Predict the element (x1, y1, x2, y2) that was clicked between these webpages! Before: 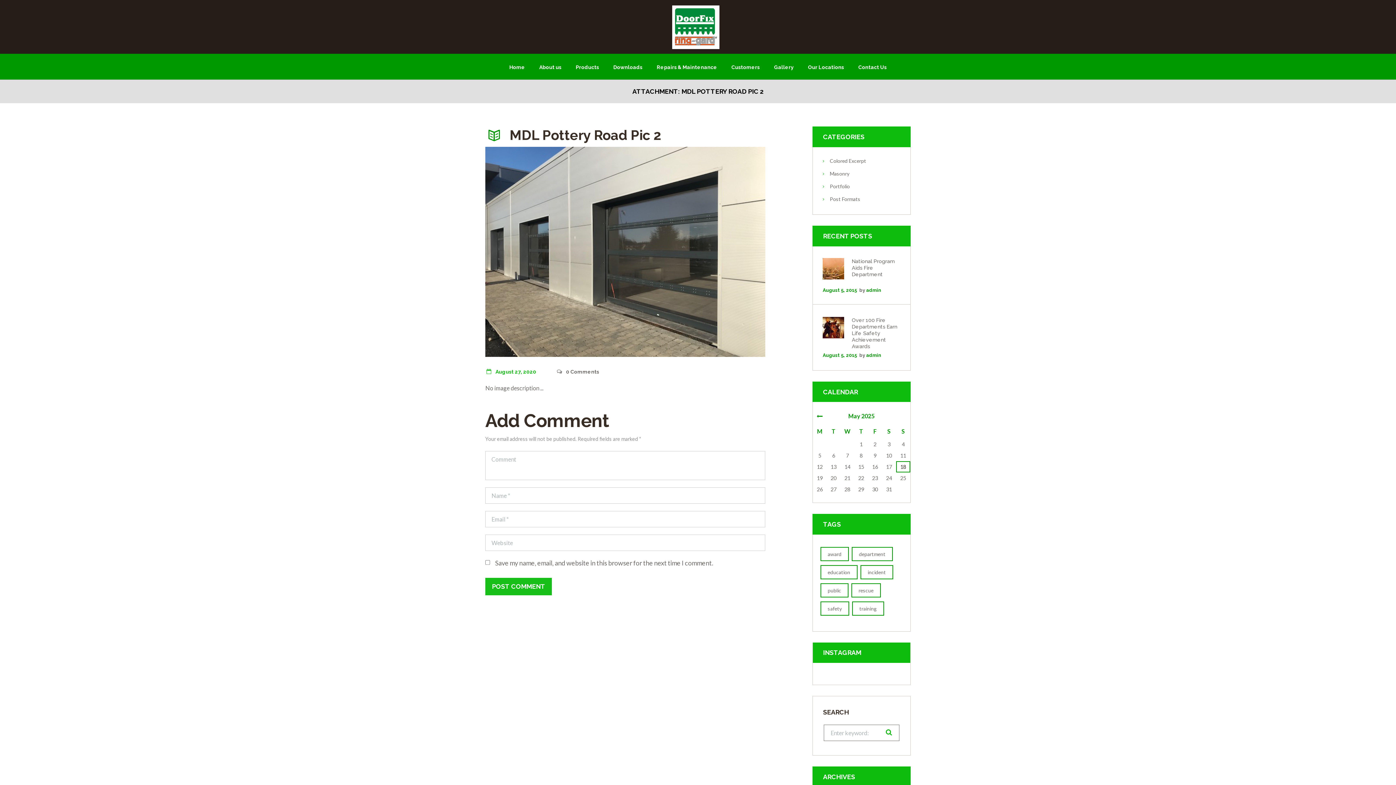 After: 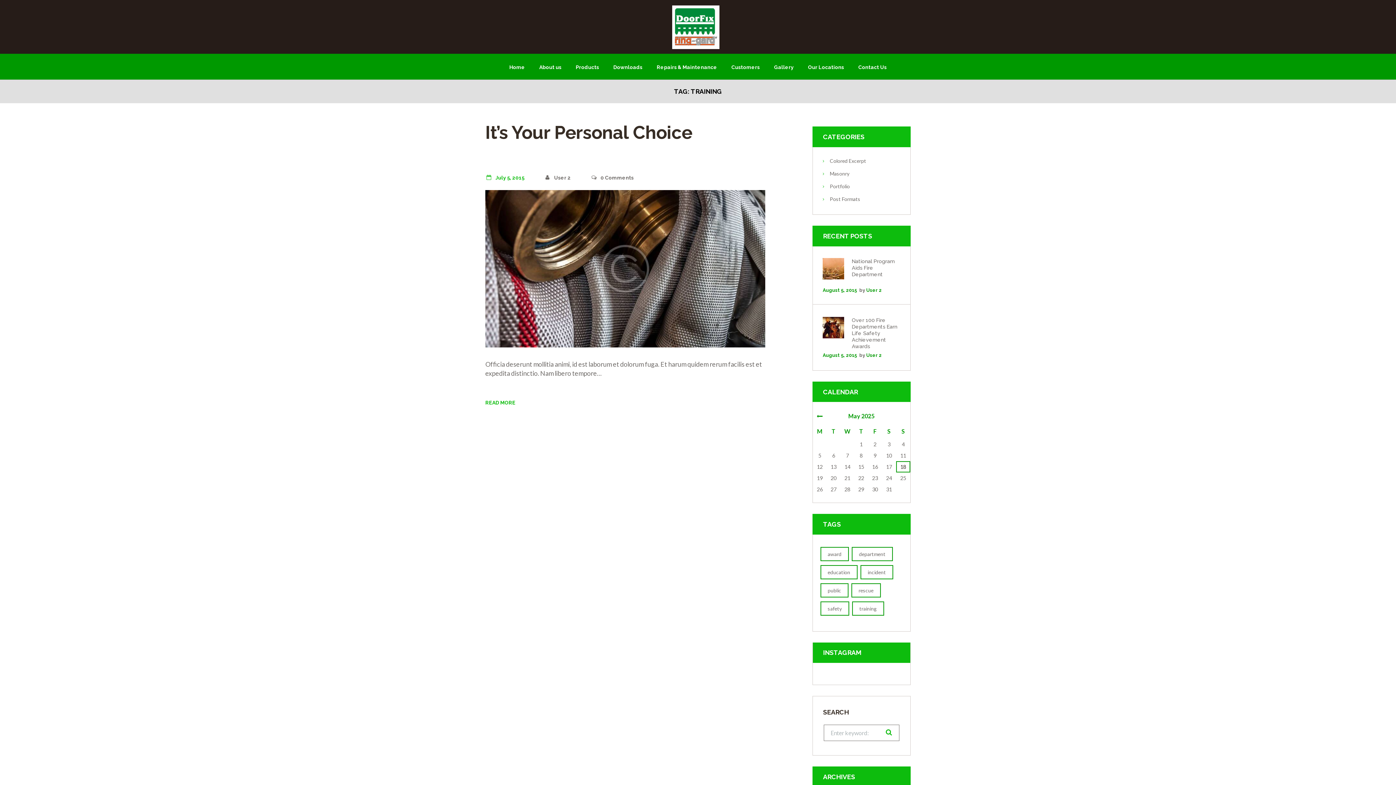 Action: label: training (1 item) bbox: (852, 601, 884, 615)